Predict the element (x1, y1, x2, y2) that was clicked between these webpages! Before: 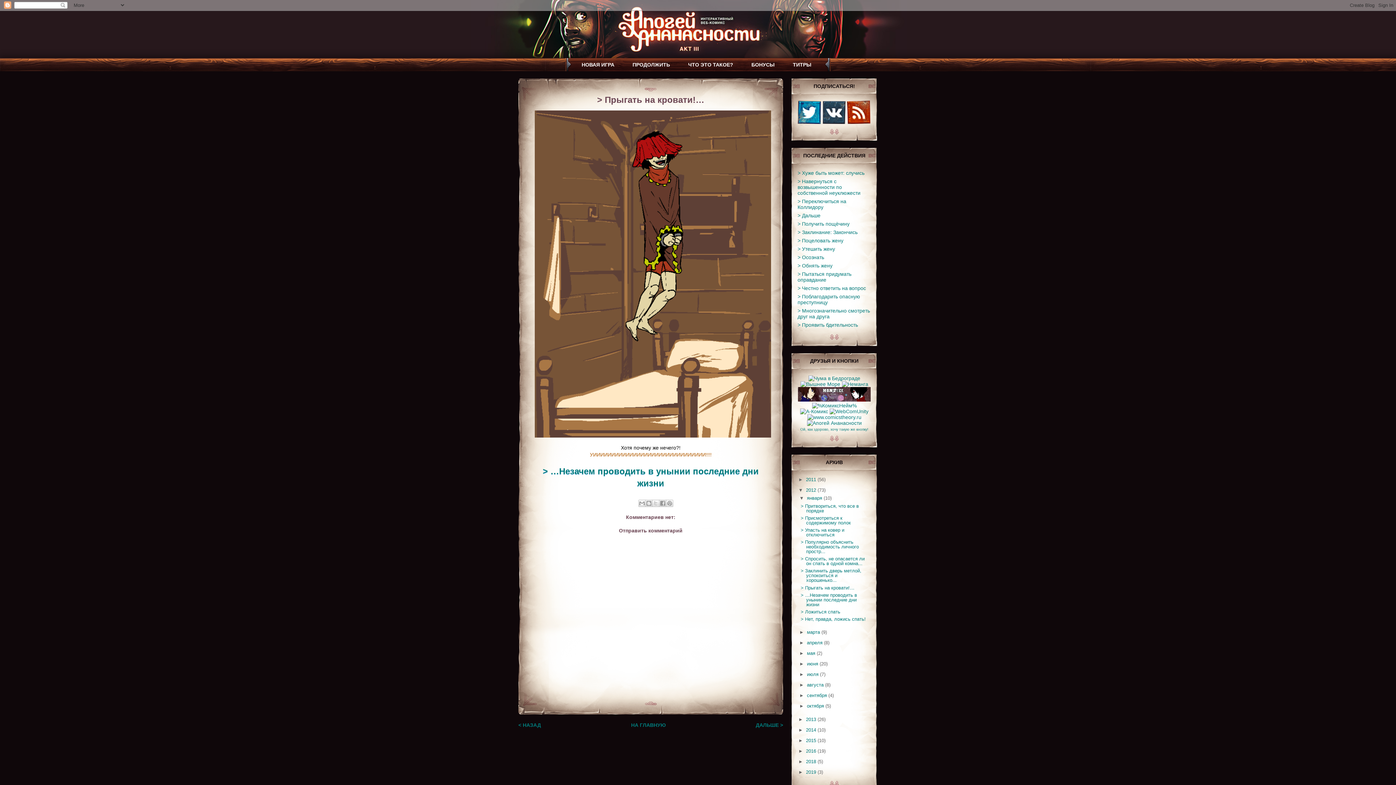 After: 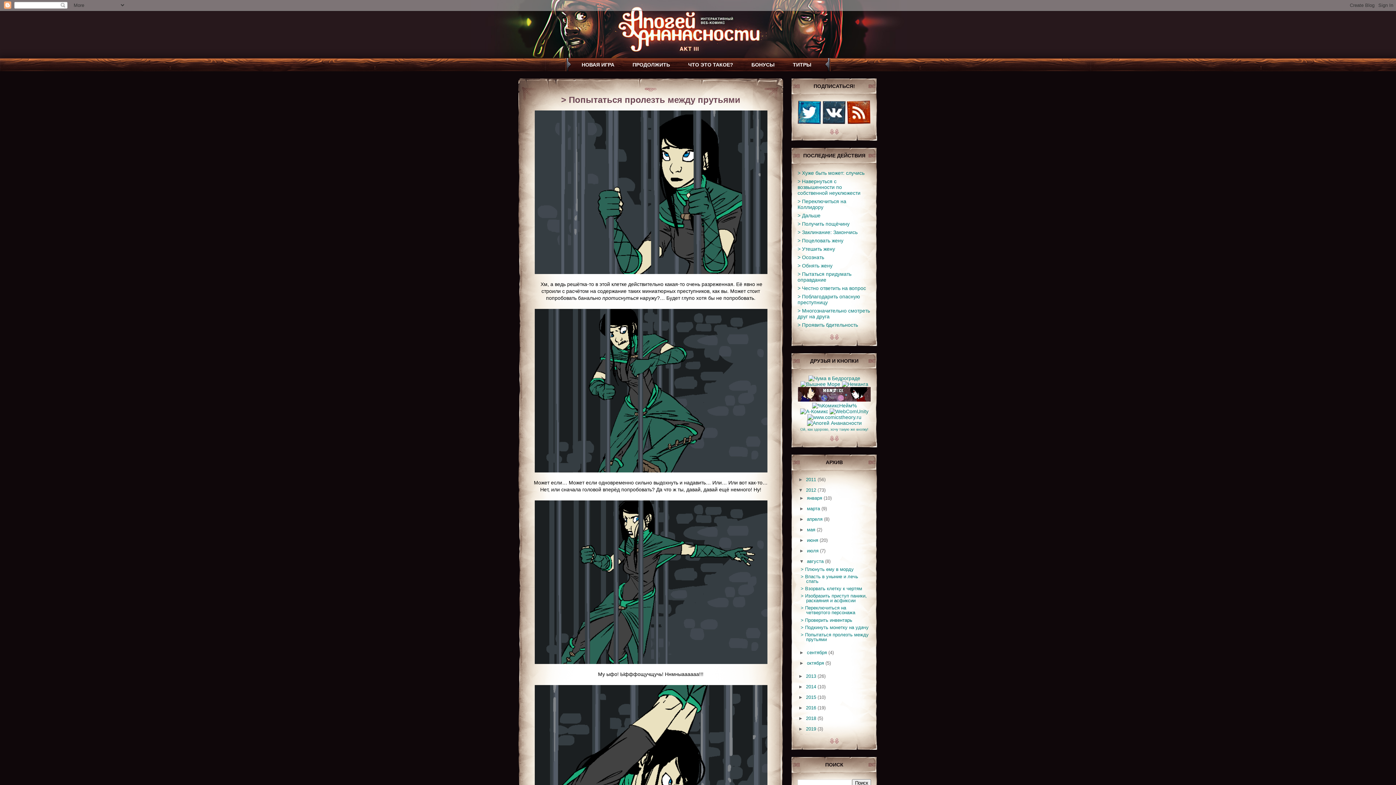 Action: bbox: (807, 682, 825, 688) label: августа 